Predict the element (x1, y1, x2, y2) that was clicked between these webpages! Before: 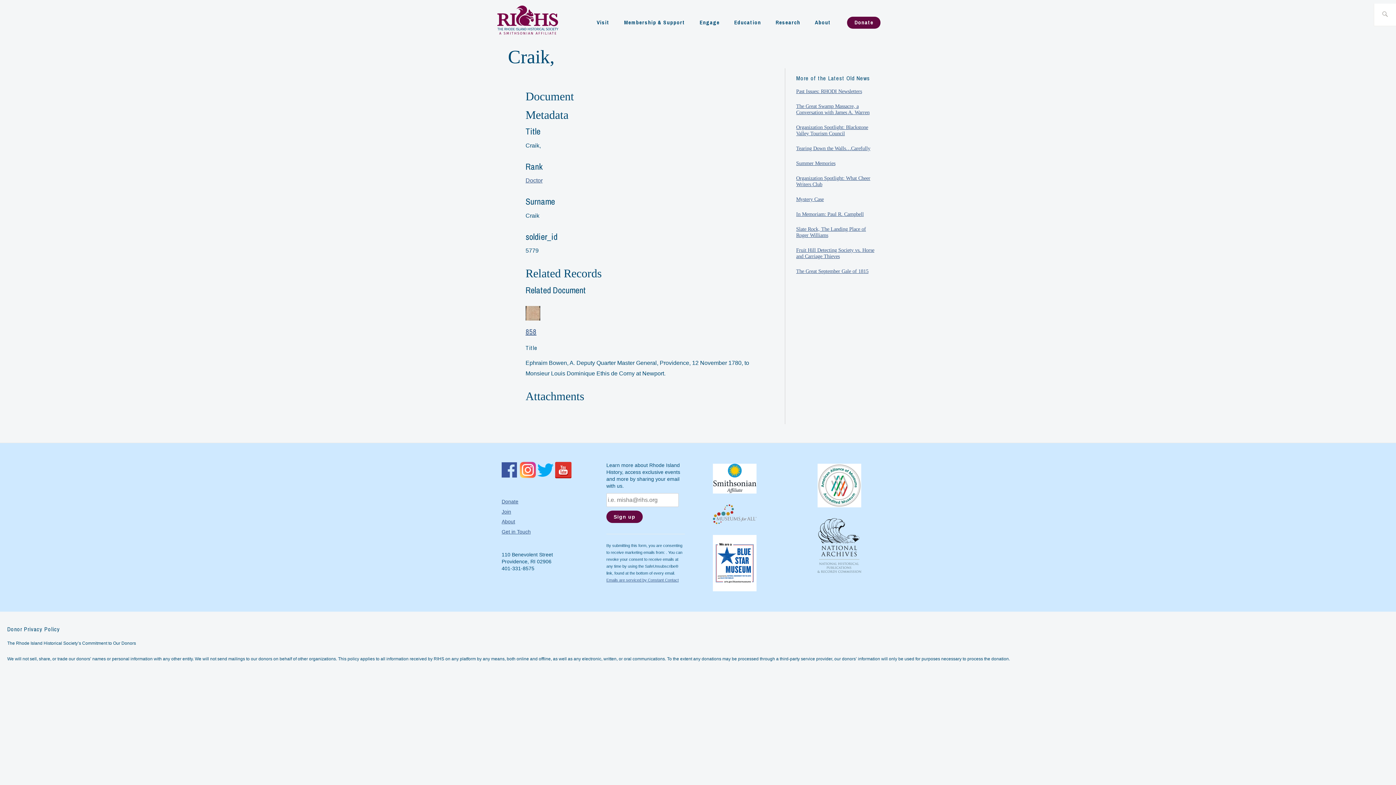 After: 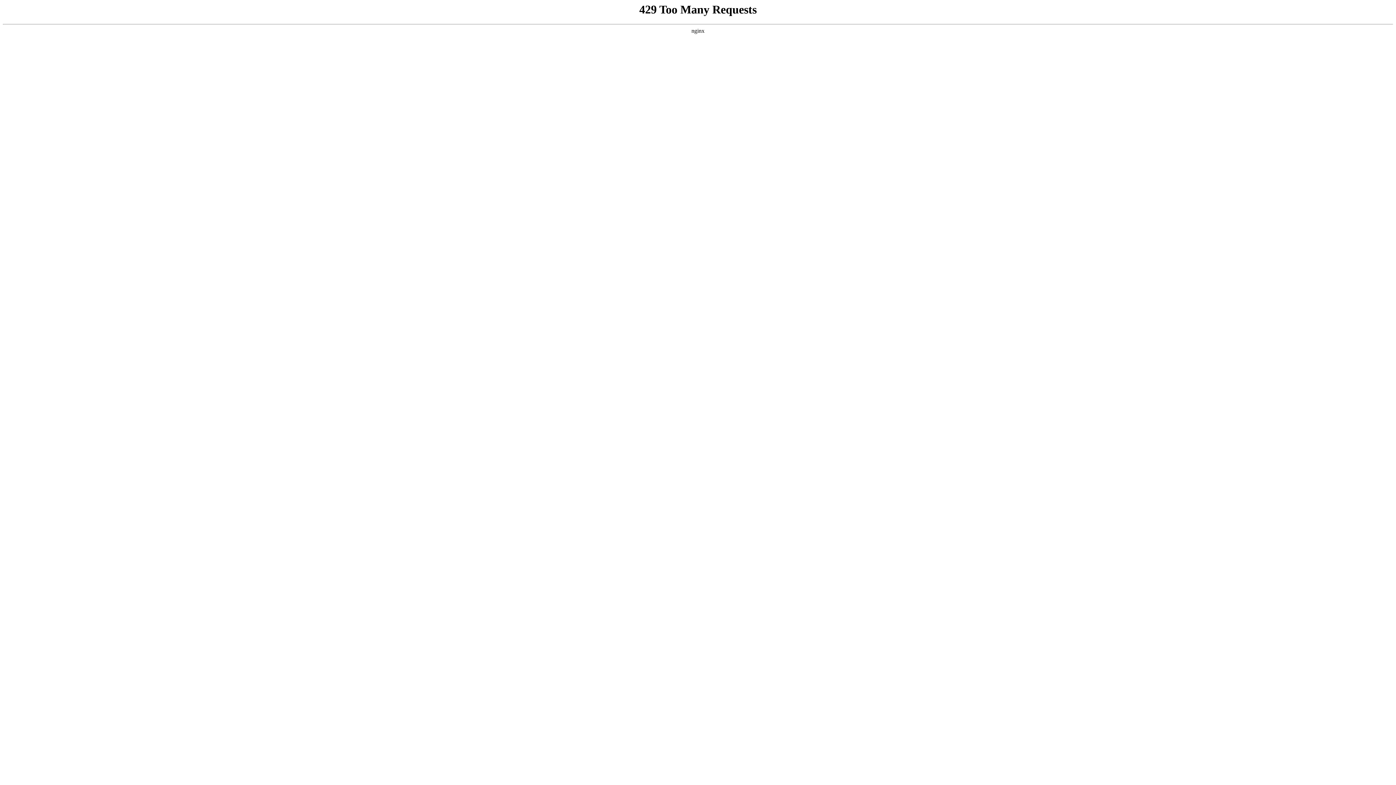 Action: bbox: (817, 463, 861, 507)